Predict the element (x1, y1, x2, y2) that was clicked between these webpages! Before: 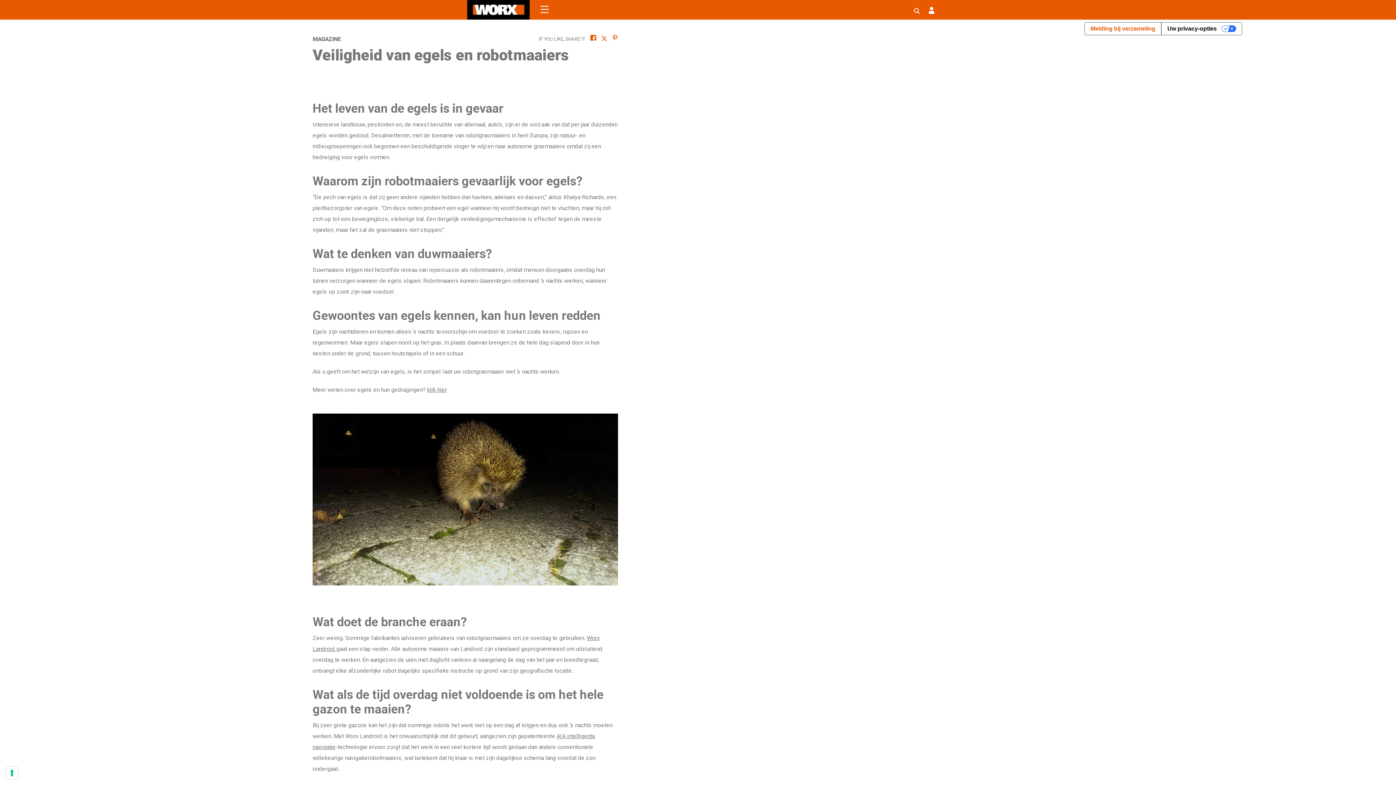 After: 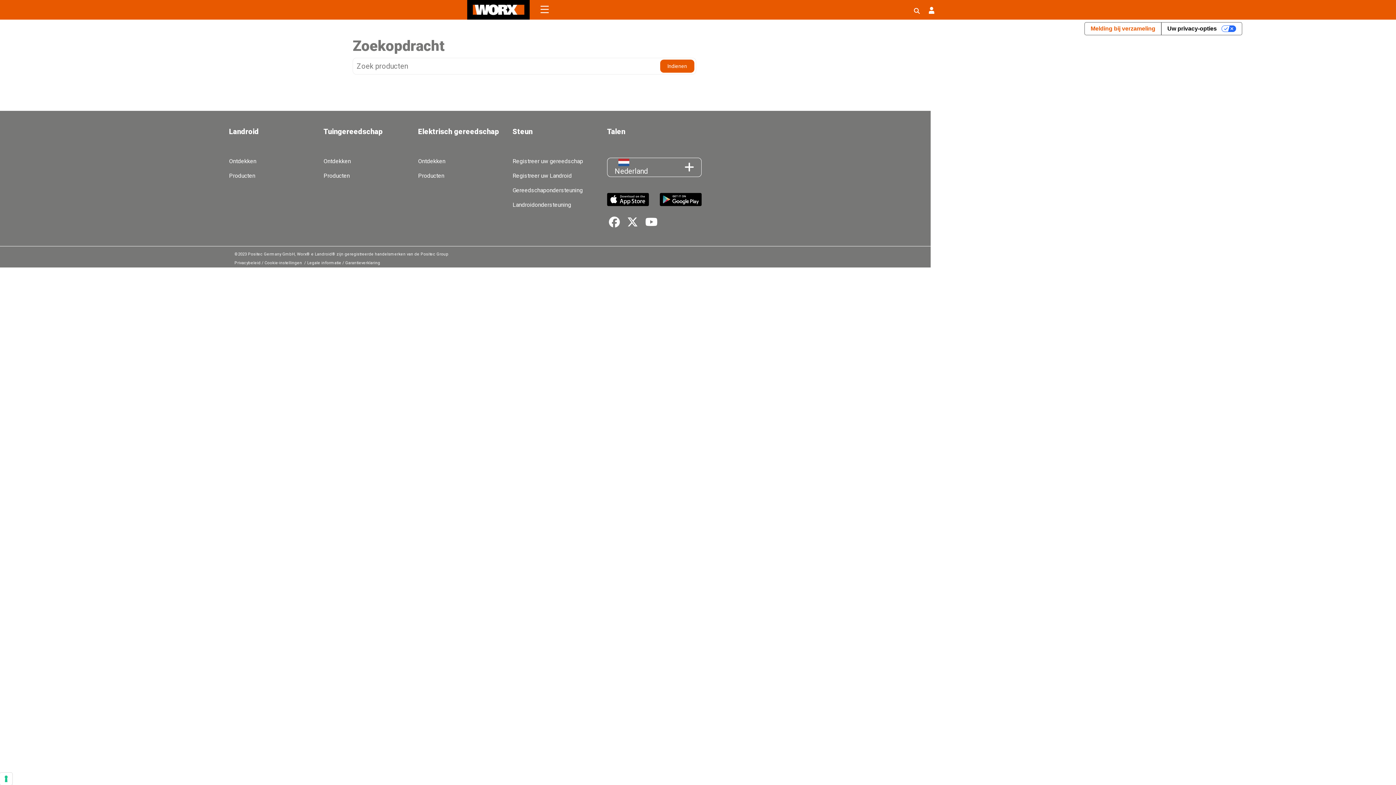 Action: bbox: (914, 6, 920, 14)